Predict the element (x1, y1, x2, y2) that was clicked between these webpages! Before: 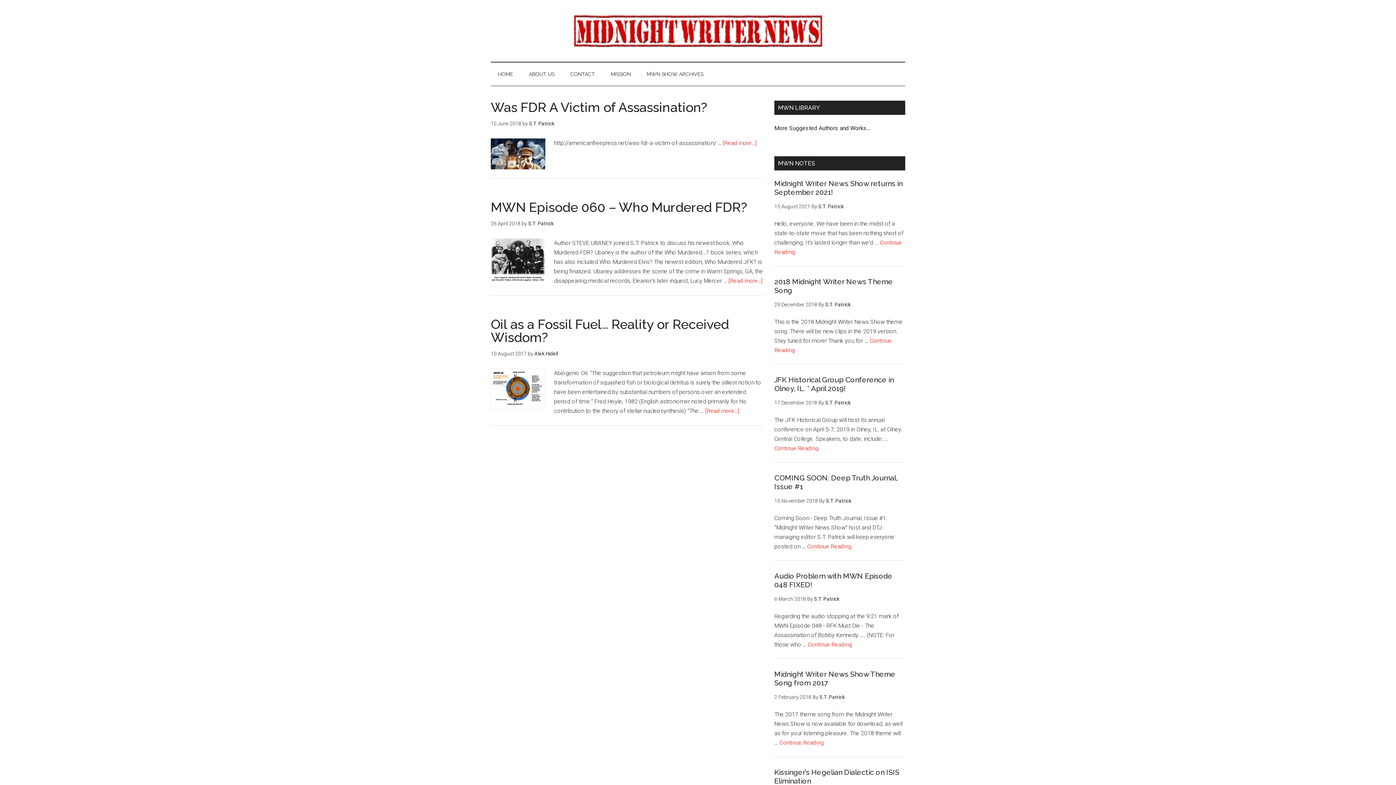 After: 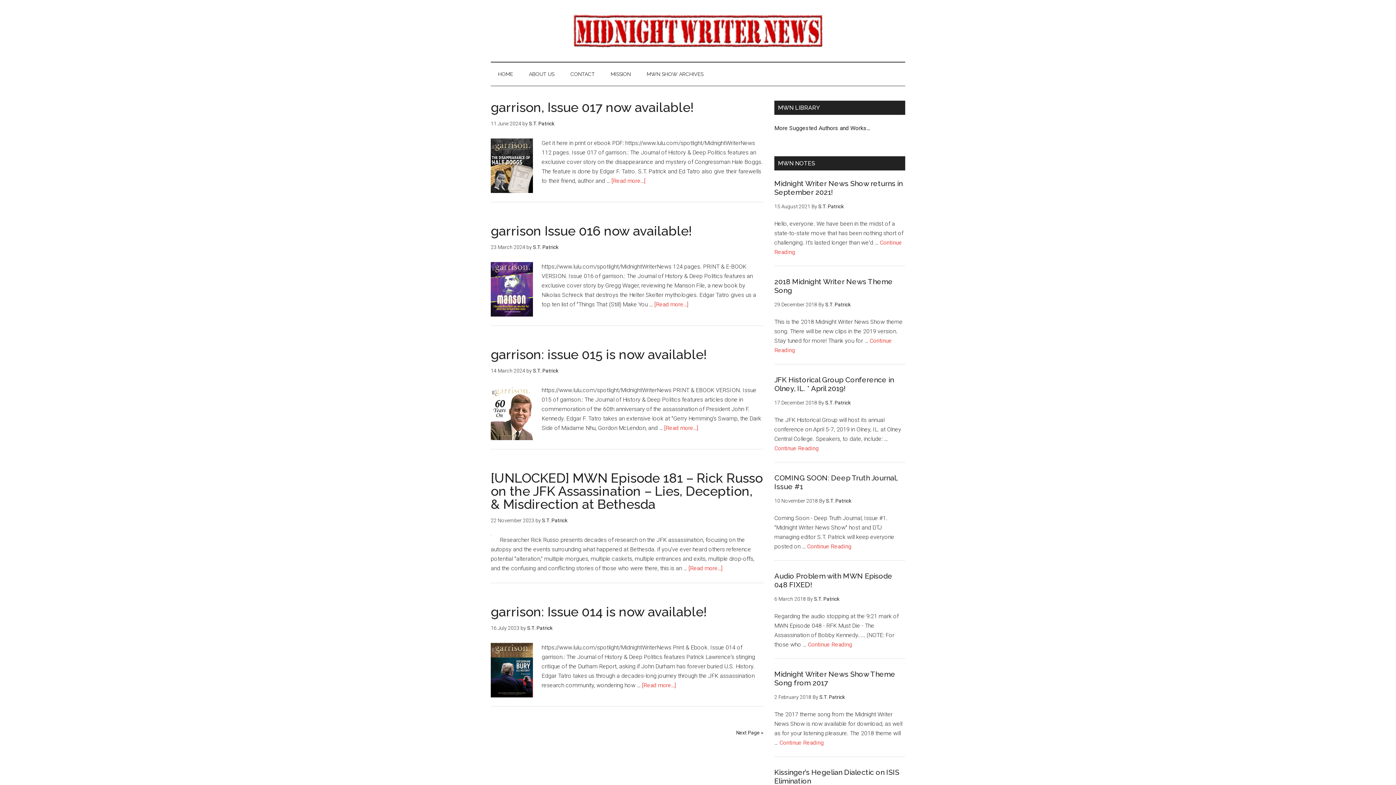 Action: bbox: (529, 120, 554, 126) label: S.T. Patrick